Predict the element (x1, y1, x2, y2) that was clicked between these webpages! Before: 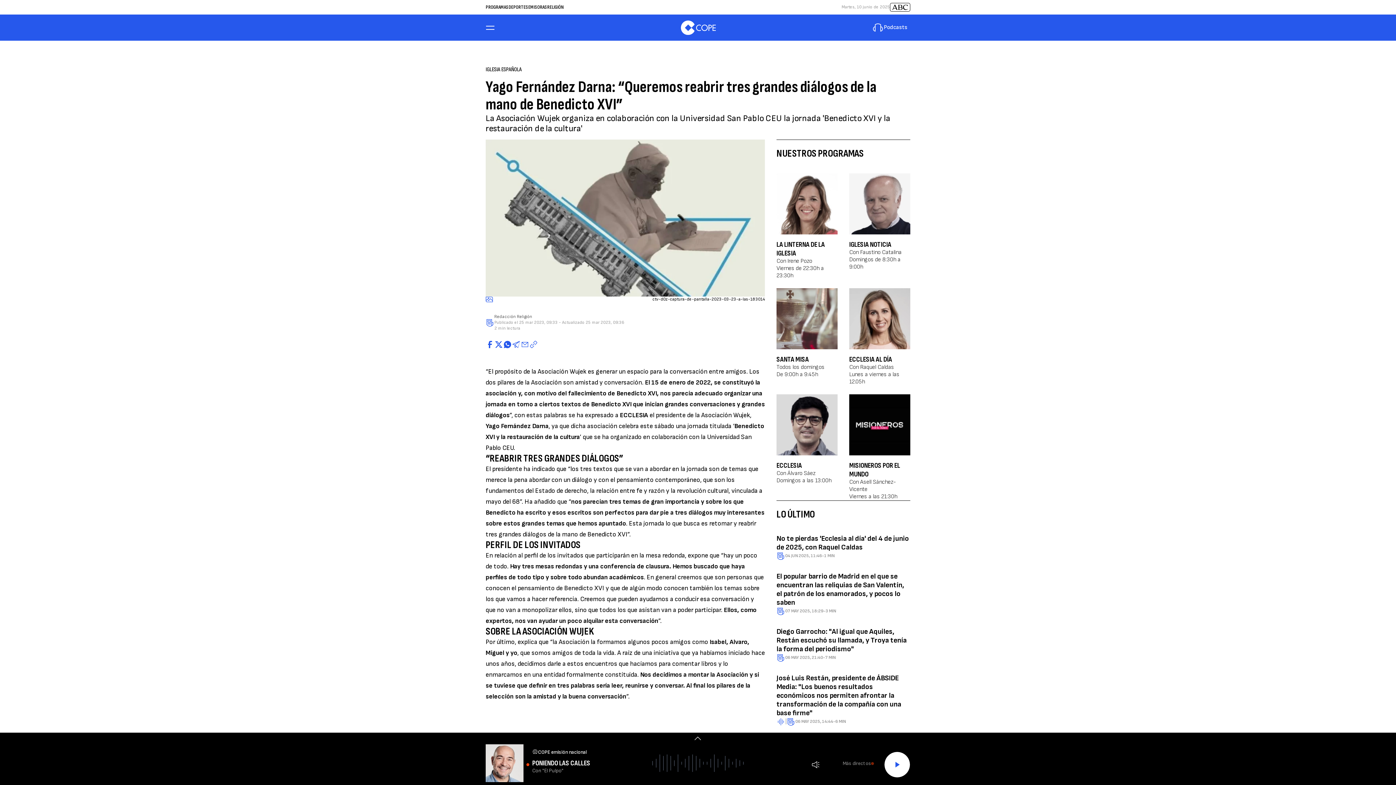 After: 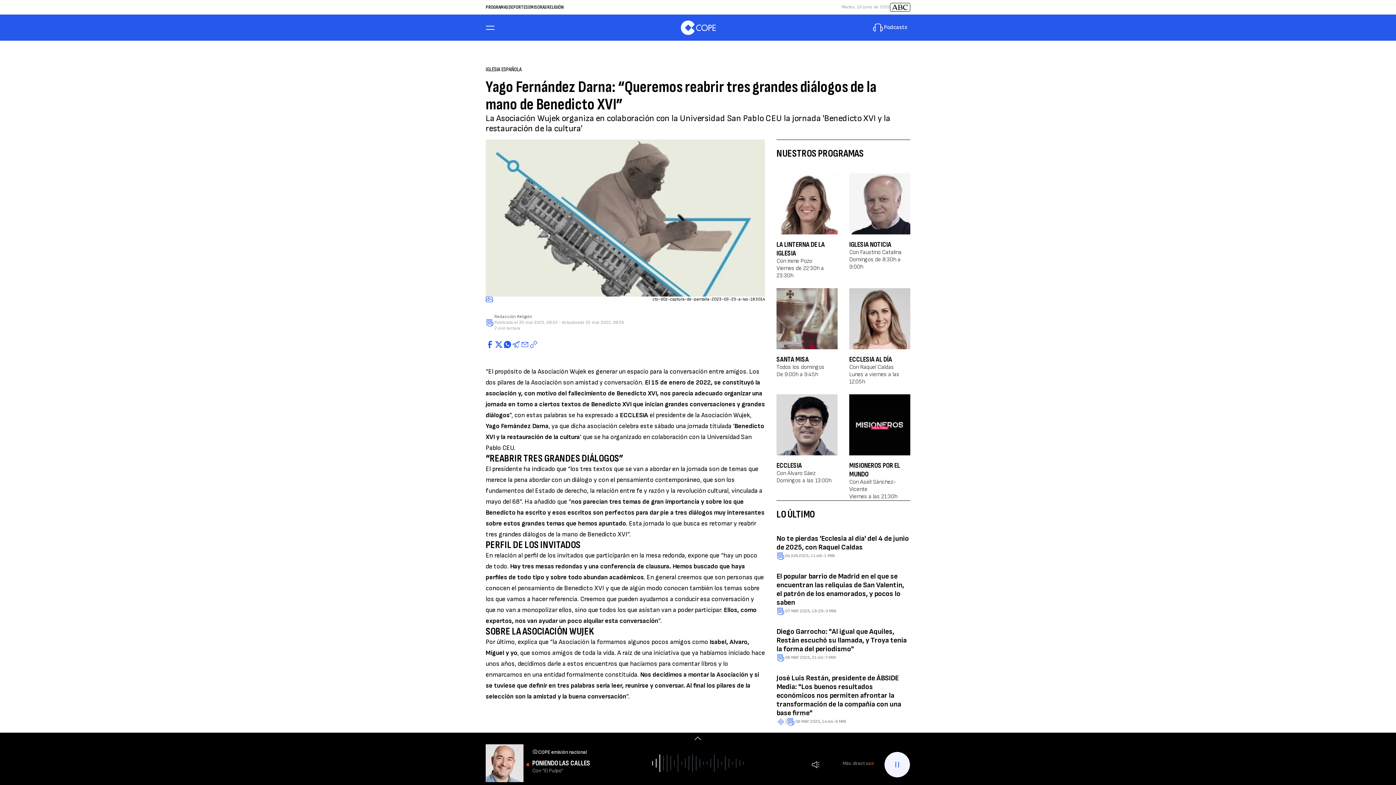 Action: bbox: (884, 752, 910, 778)